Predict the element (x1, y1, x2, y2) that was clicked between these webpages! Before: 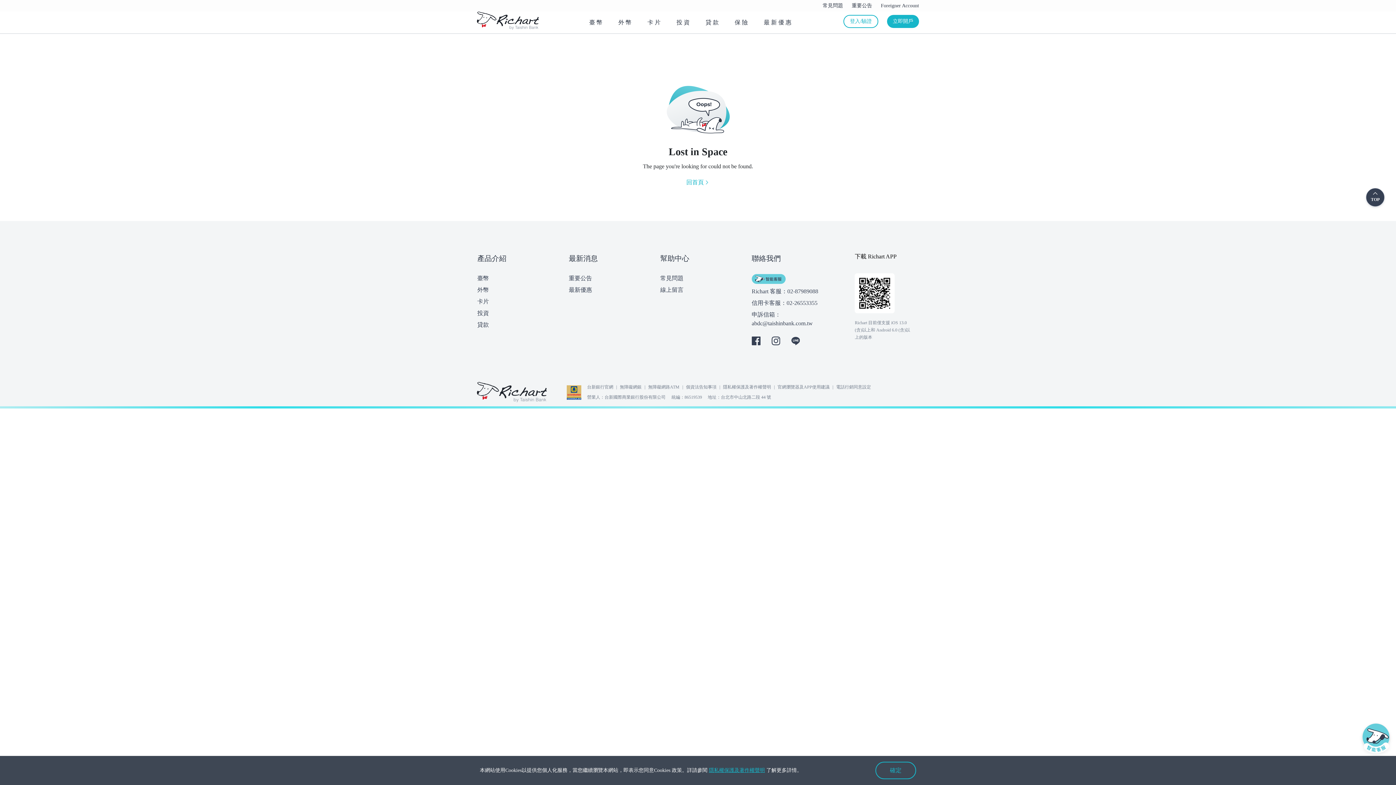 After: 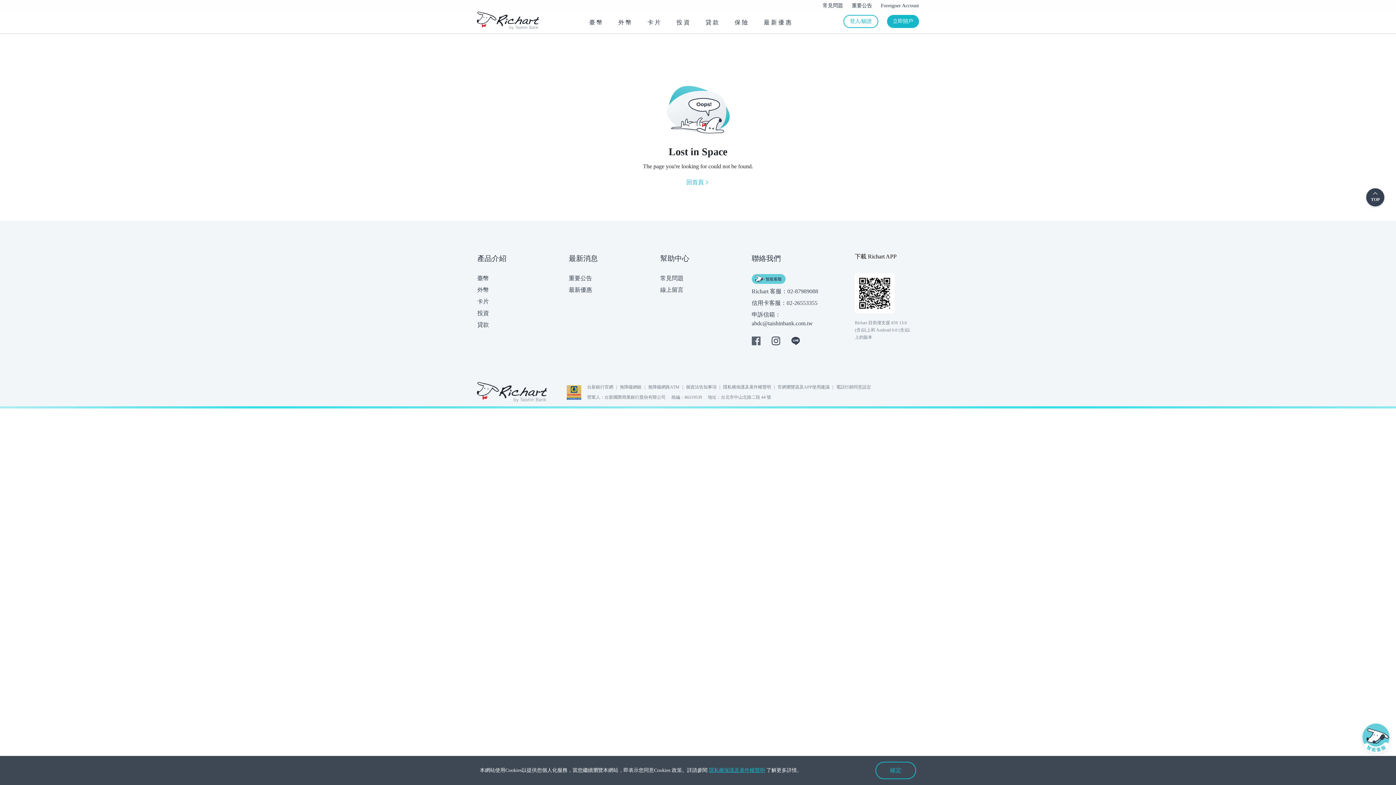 Action: bbox: (751, 340, 760, 346)